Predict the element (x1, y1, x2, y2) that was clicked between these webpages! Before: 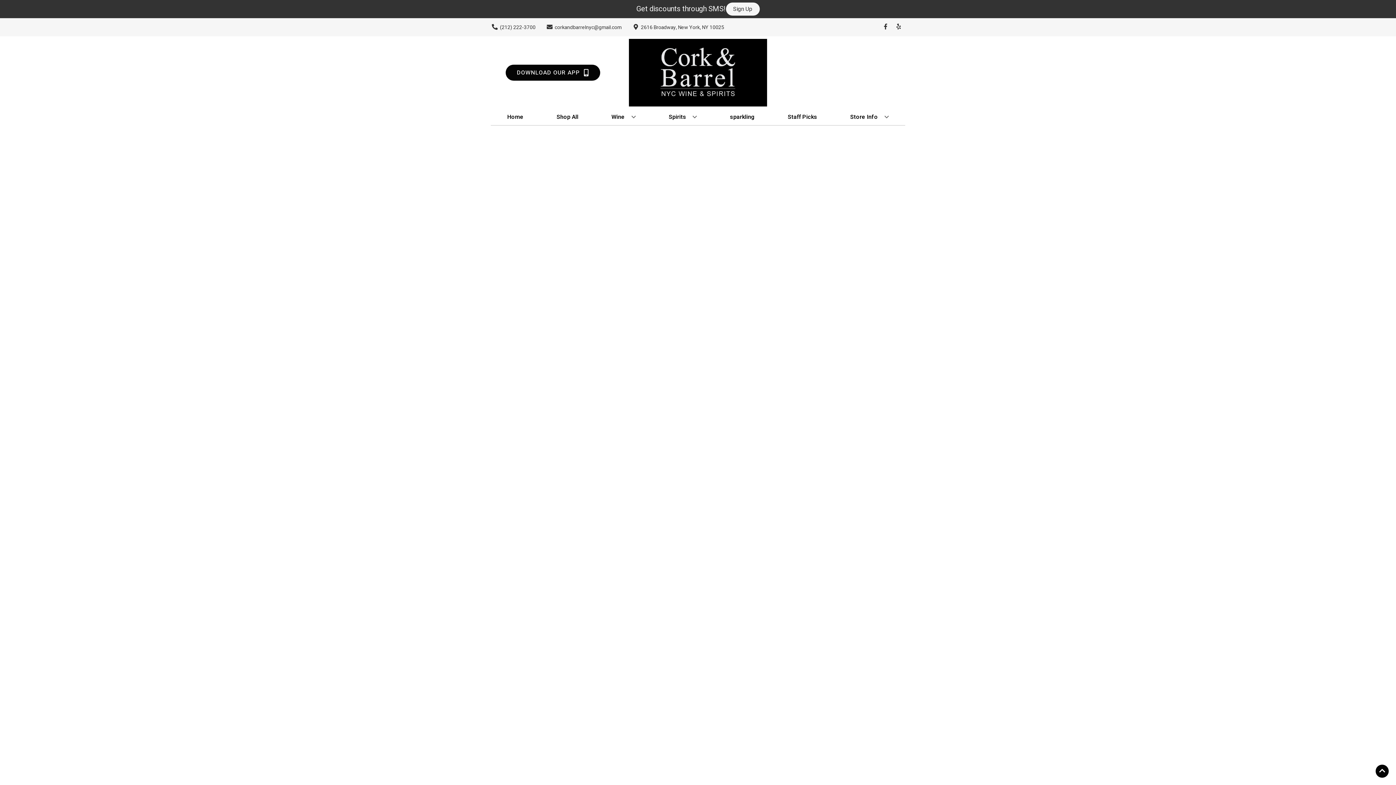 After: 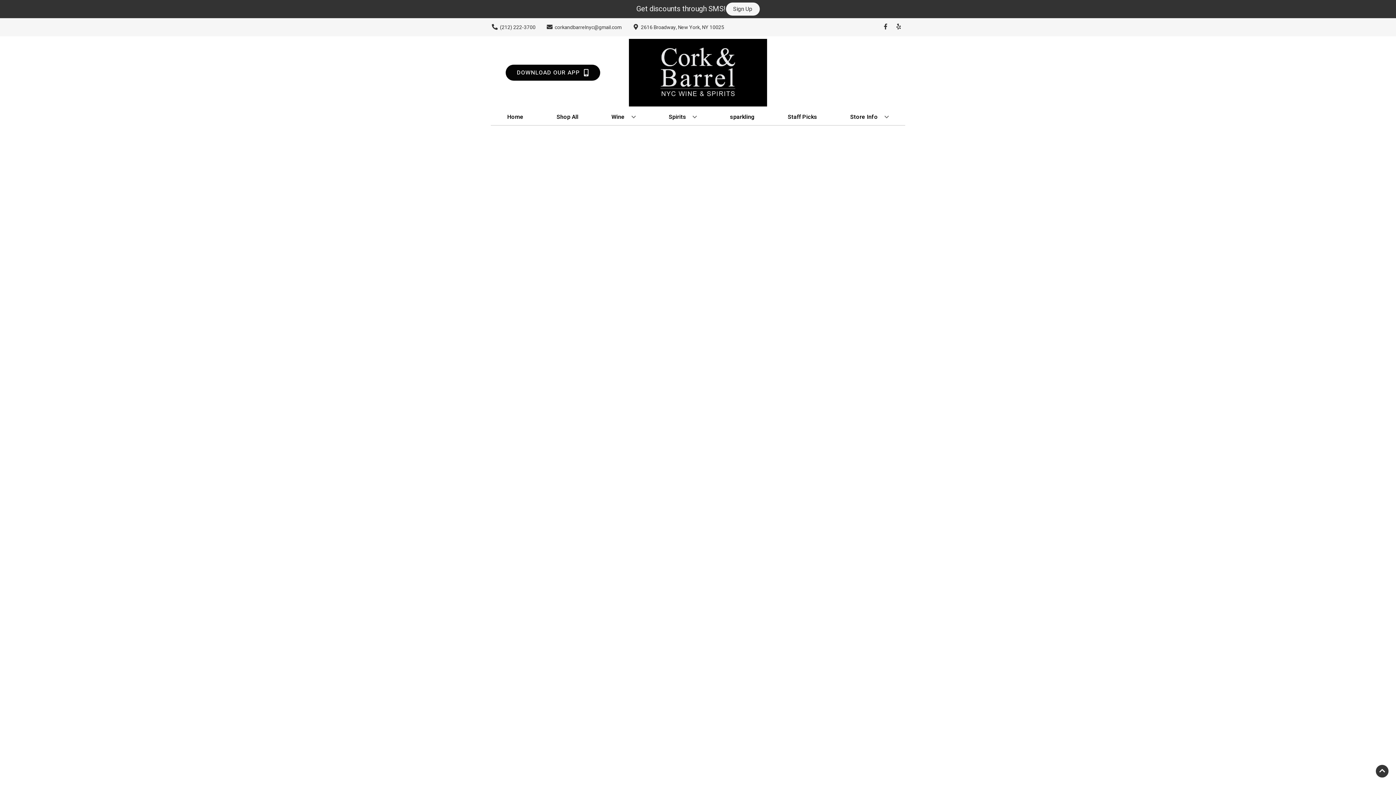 Action: label: Go to top bbox: (1376, 765, 1389, 778)